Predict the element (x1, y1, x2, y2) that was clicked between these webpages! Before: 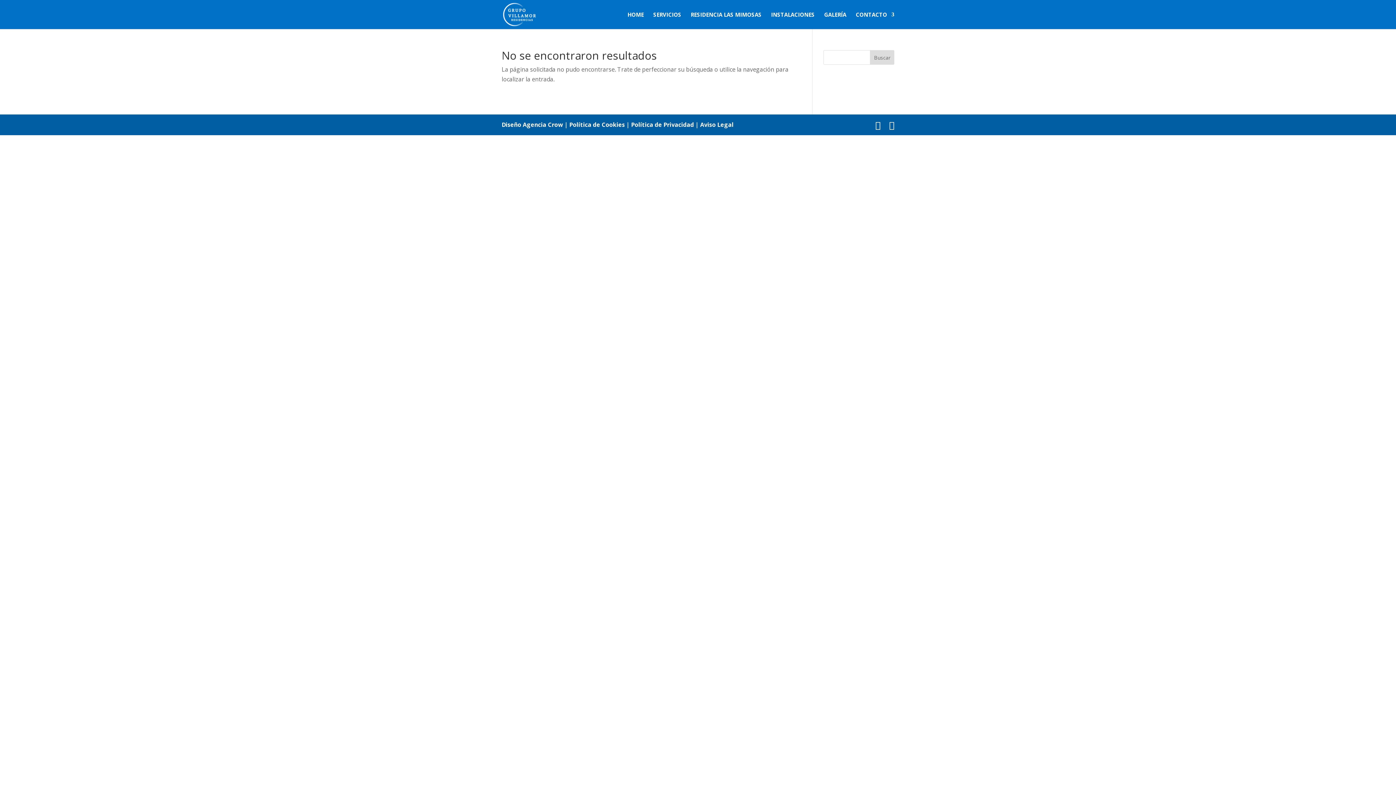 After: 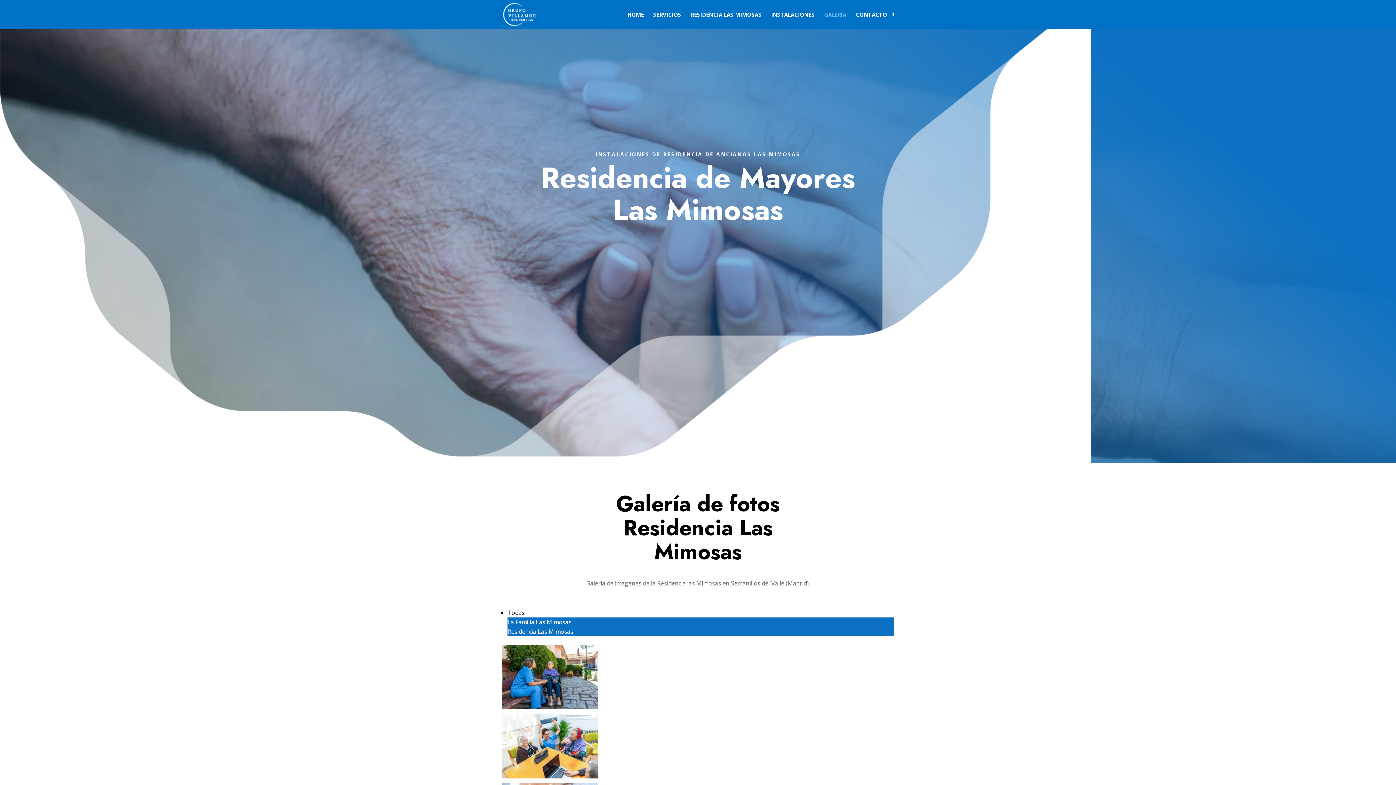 Action: label: GALERÍA bbox: (824, 12, 846, 29)